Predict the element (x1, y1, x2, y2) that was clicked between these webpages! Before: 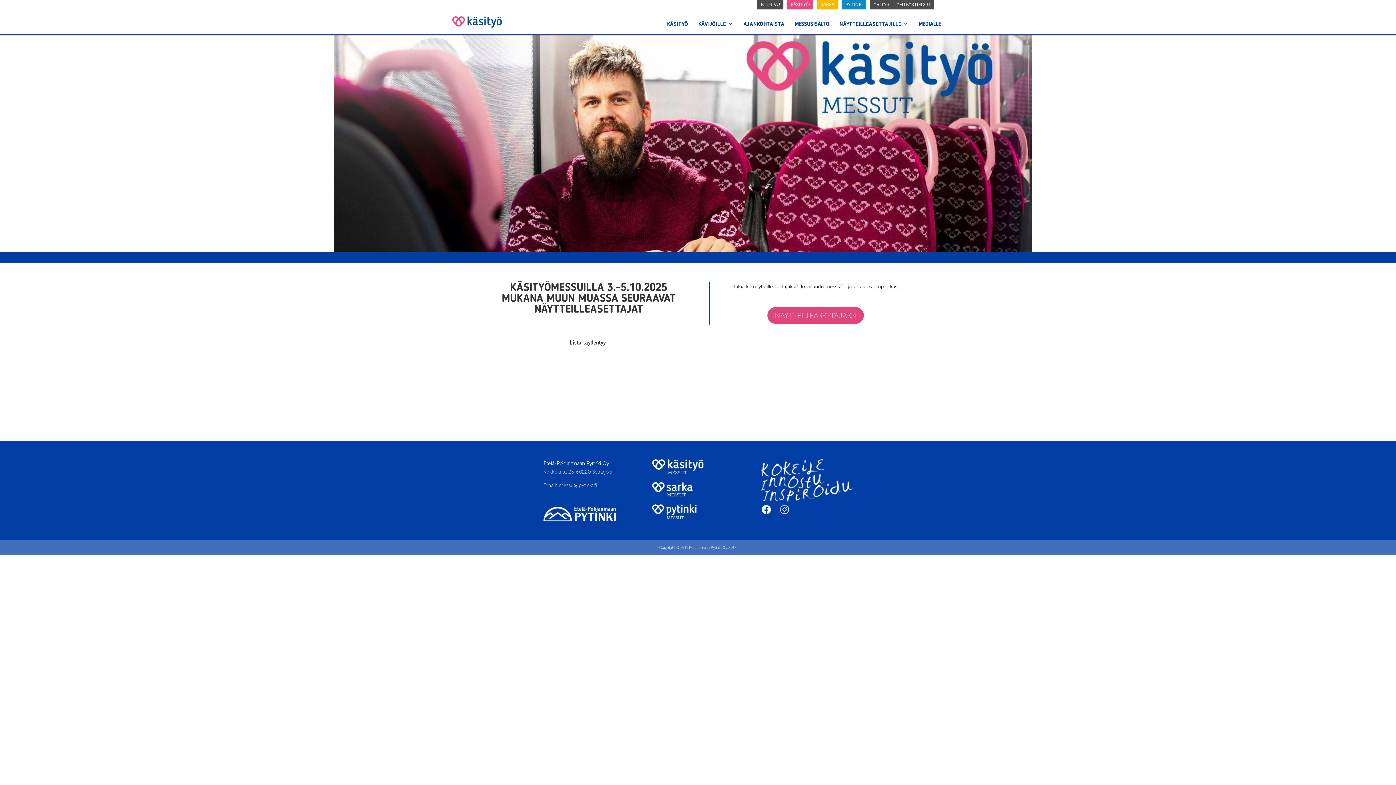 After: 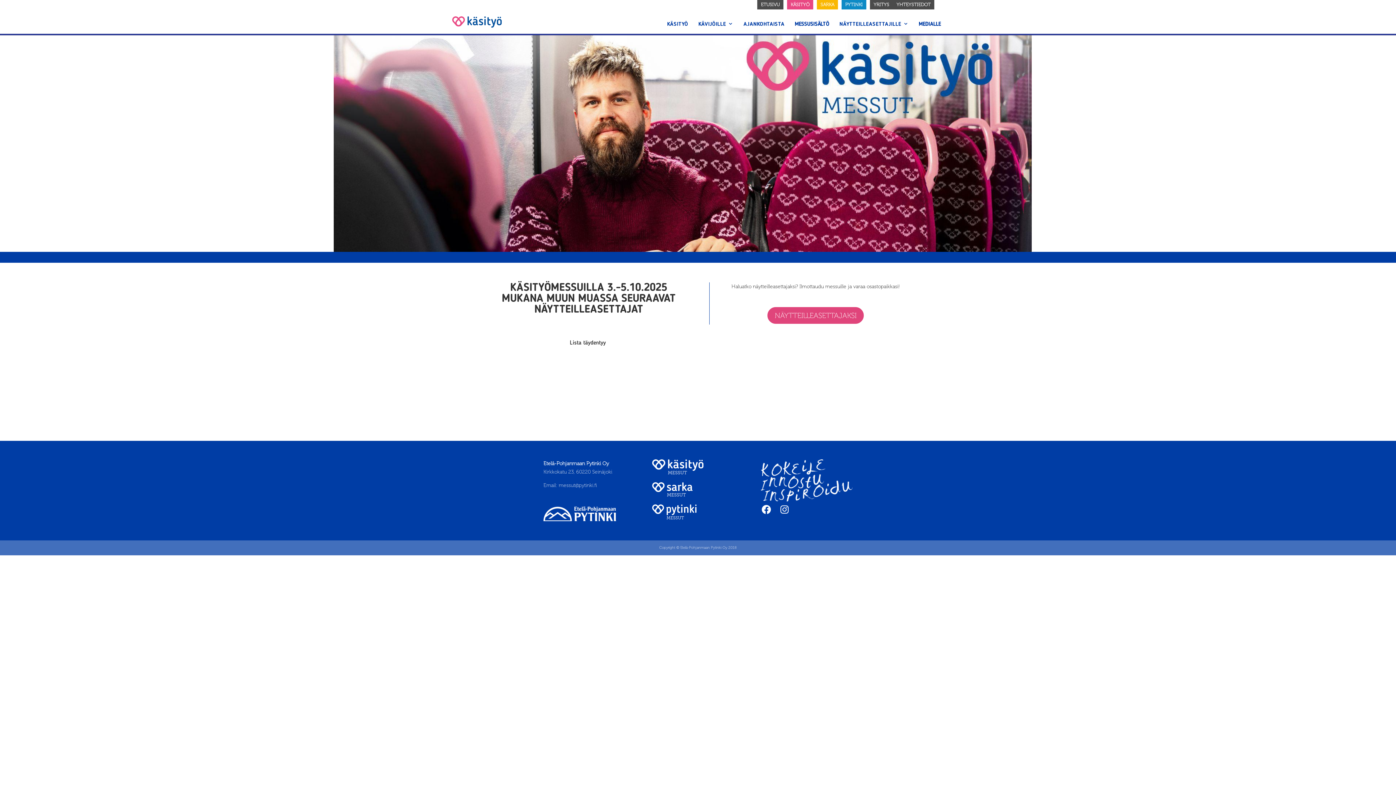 Action: bbox: (558, 482, 597, 488) label: messut@pytinki.fi